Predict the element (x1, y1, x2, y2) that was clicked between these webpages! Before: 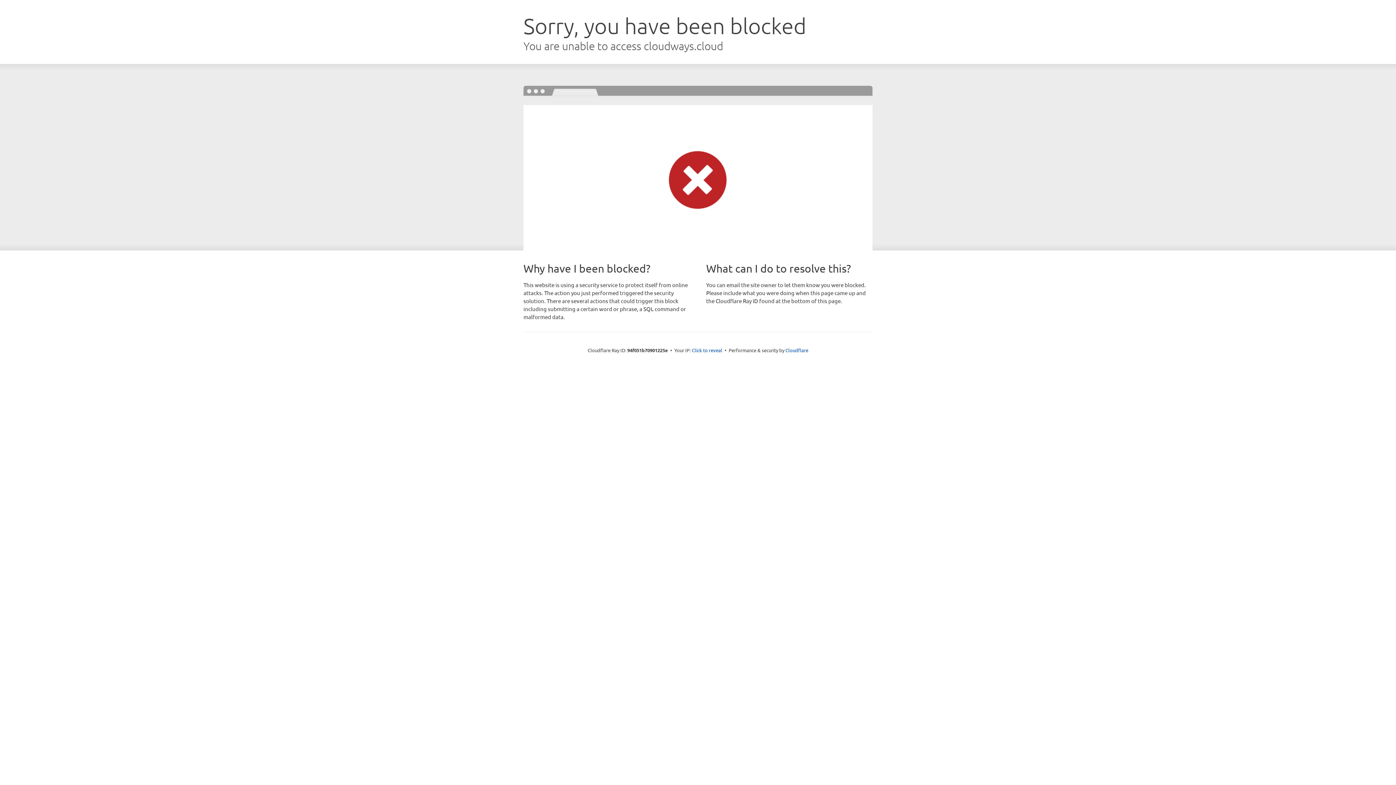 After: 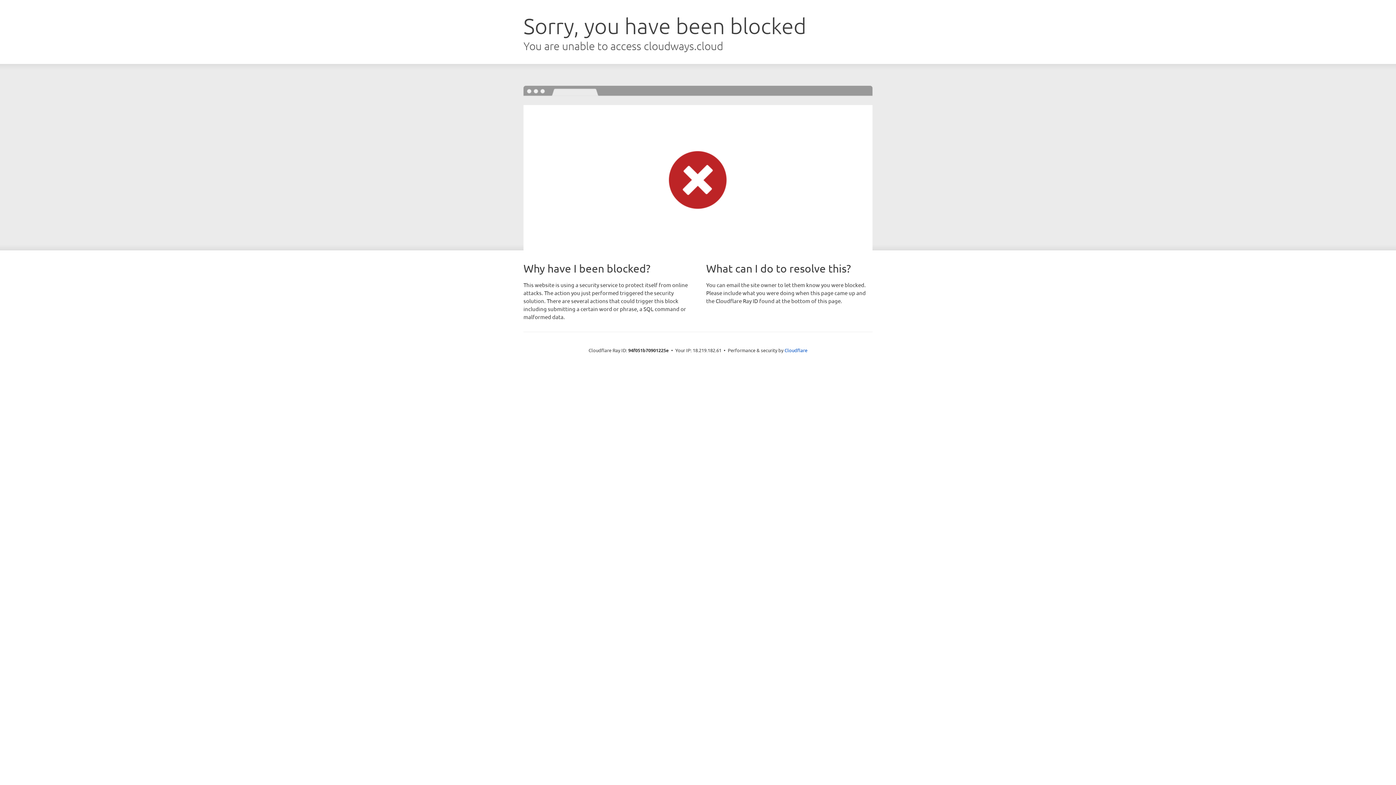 Action: bbox: (692, 346, 722, 353) label: Click to reveal